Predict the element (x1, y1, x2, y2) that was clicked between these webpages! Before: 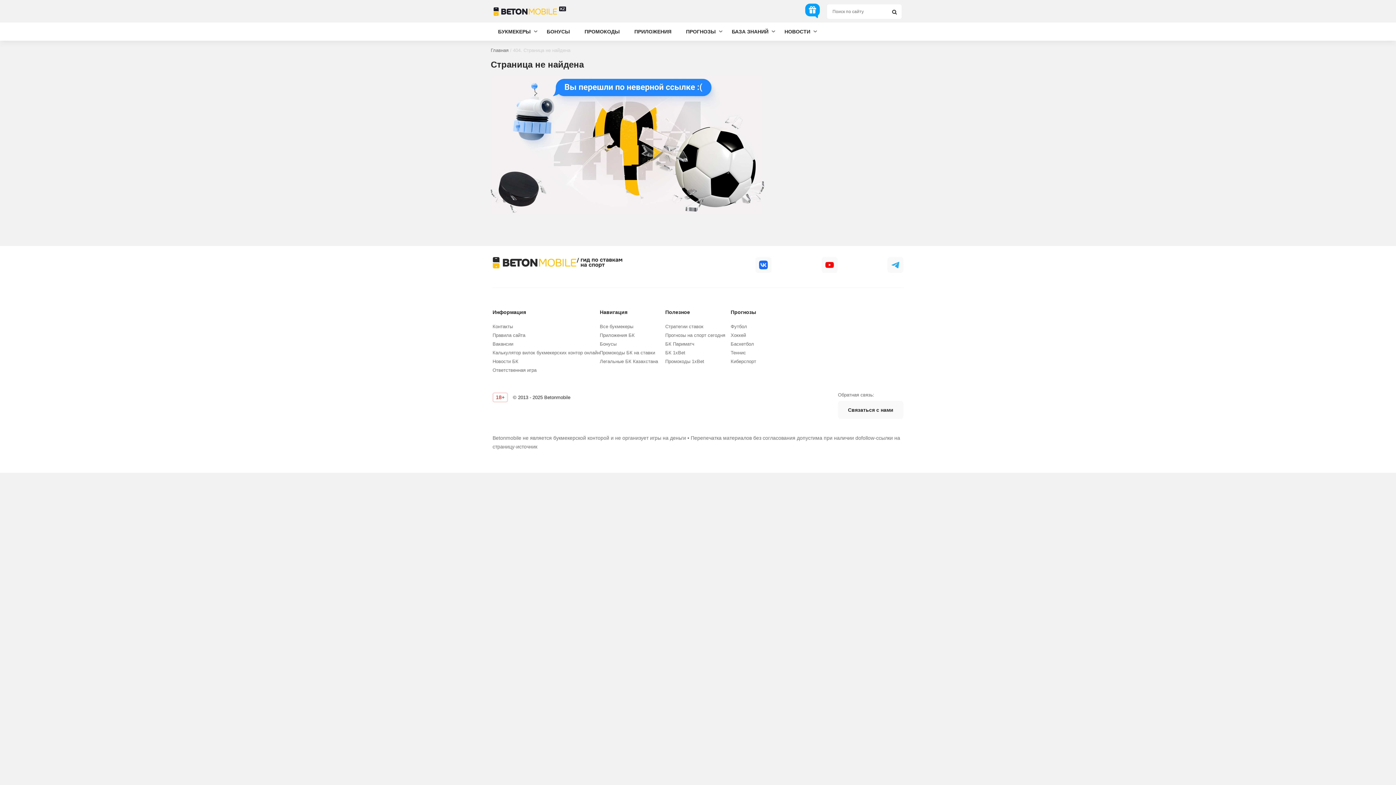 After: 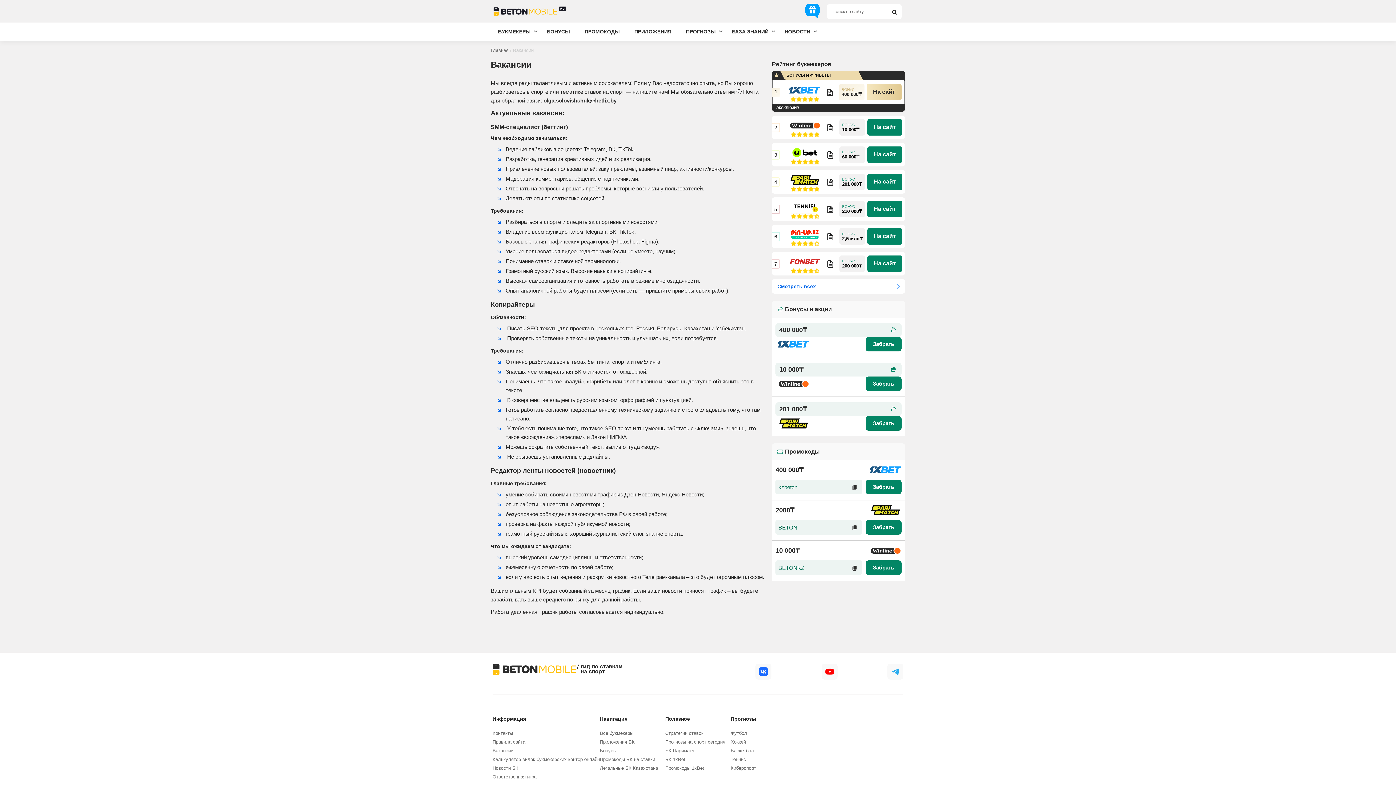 Action: label: Вакансии bbox: (492, 341, 513, 346)